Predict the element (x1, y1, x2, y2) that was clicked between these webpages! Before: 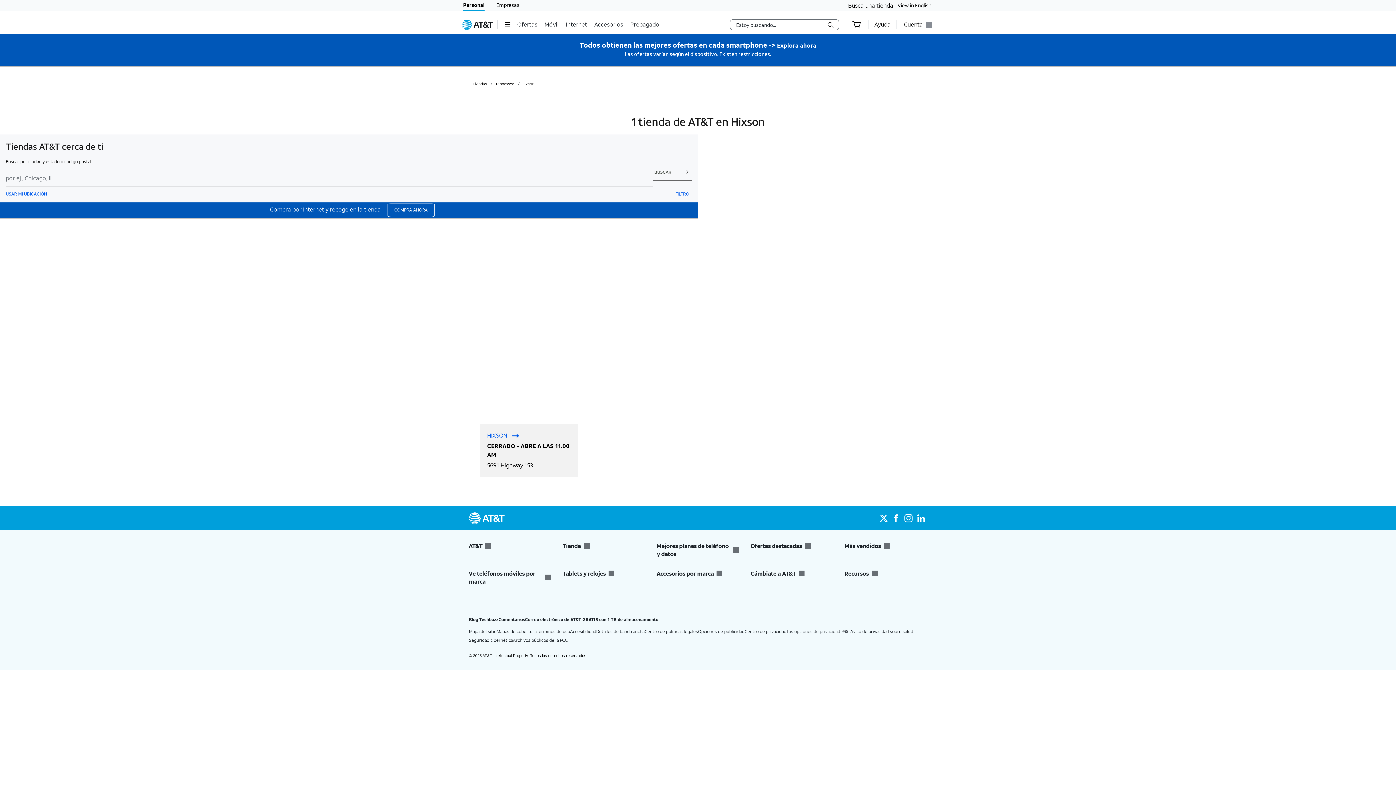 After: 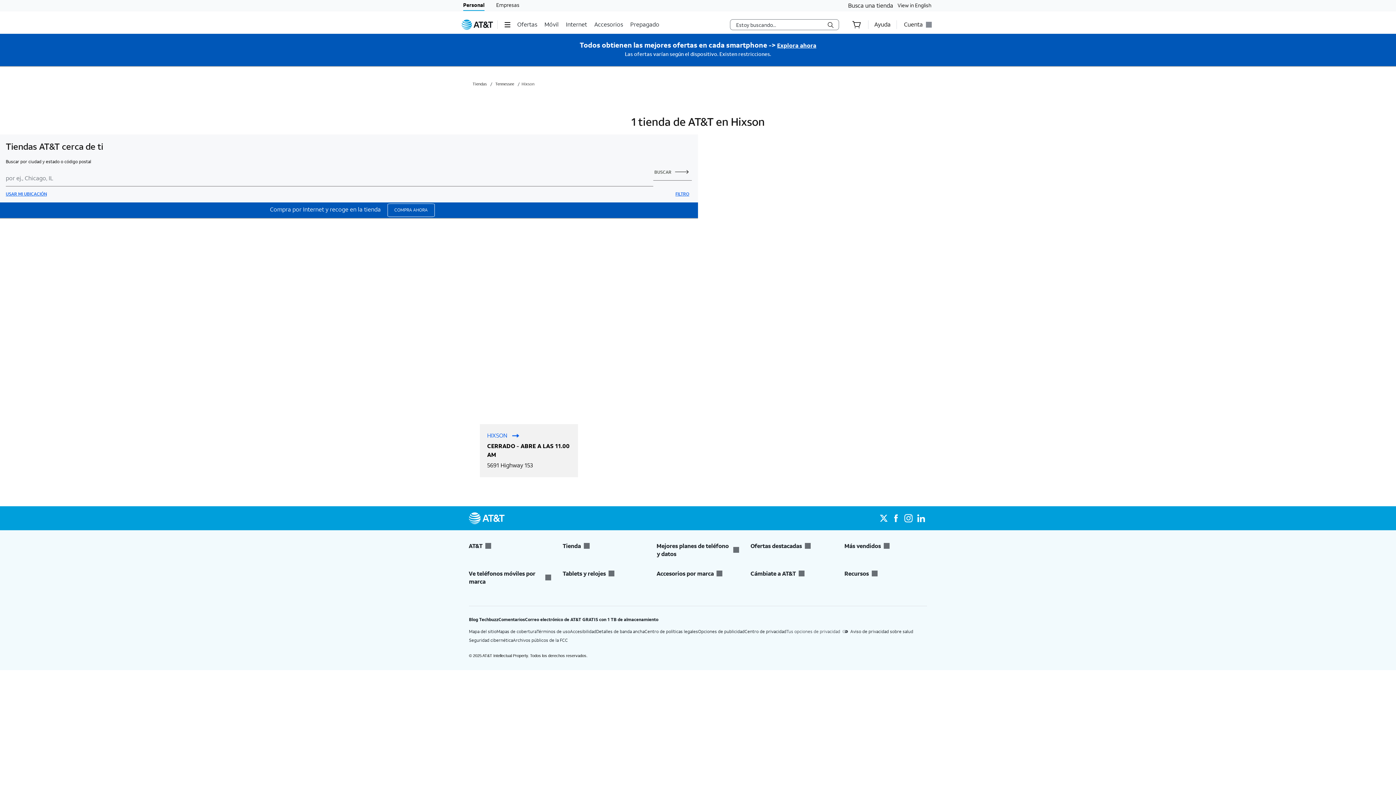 Action: label: Más vendidos bbox: (844, 542, 927, 550)